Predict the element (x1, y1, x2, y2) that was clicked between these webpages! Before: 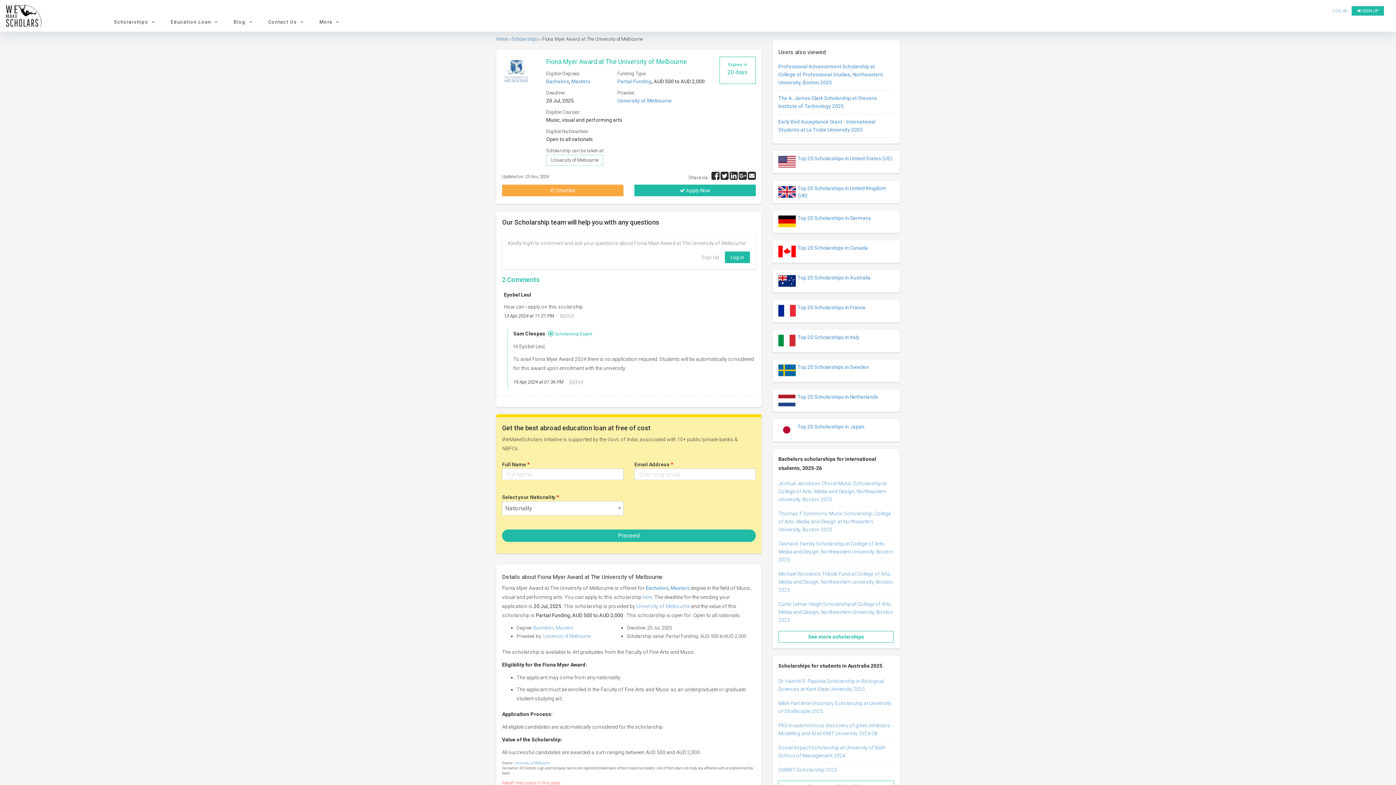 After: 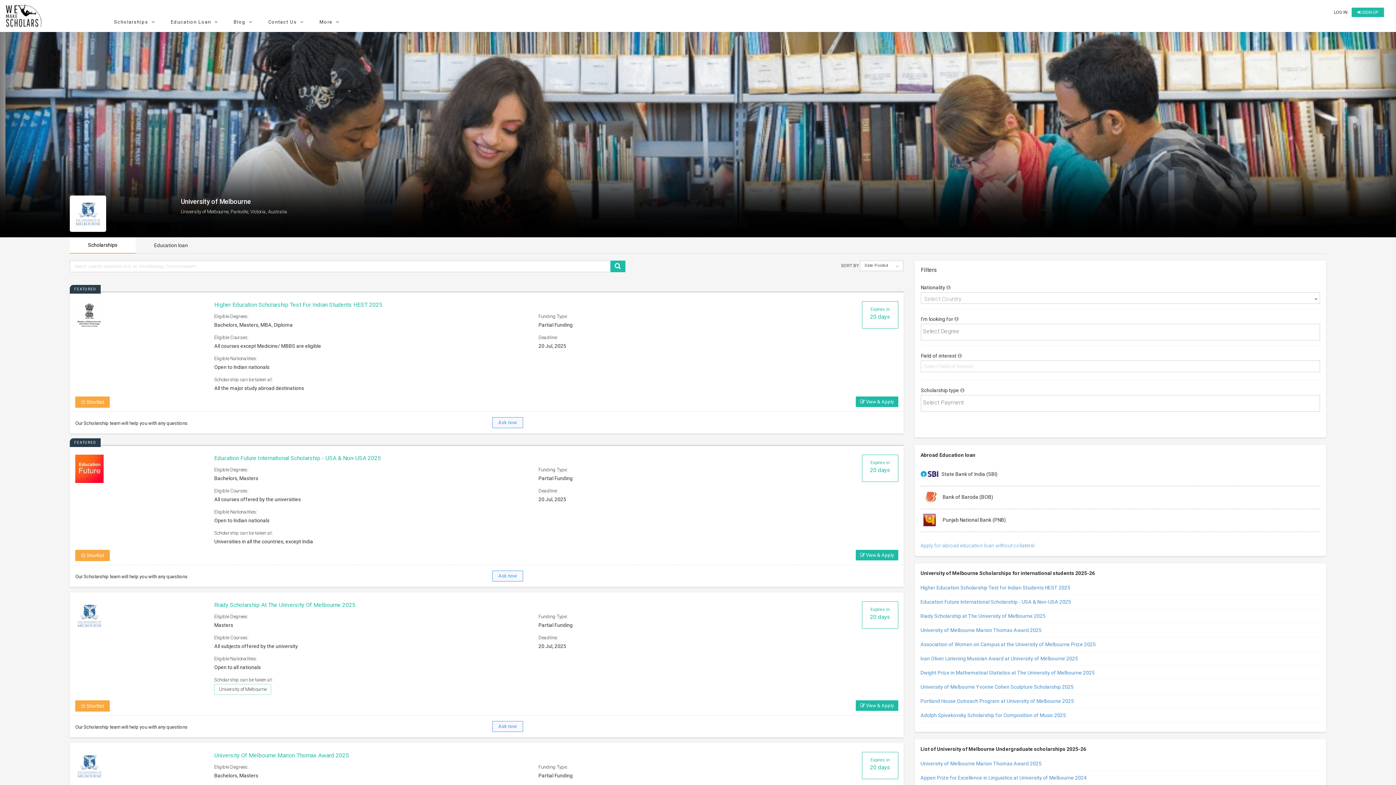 Action: bbox: (543, 633, 590, 639) label: University of Melbourne